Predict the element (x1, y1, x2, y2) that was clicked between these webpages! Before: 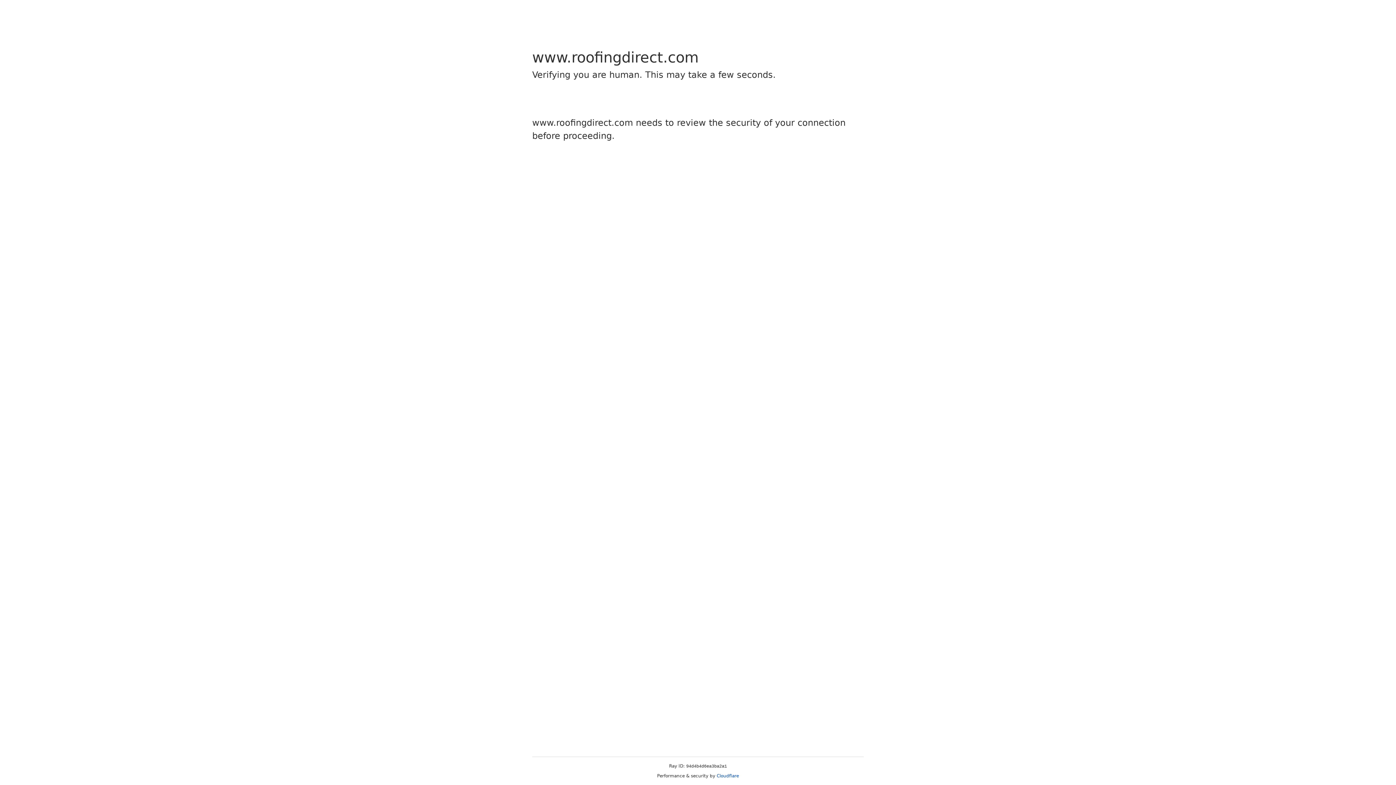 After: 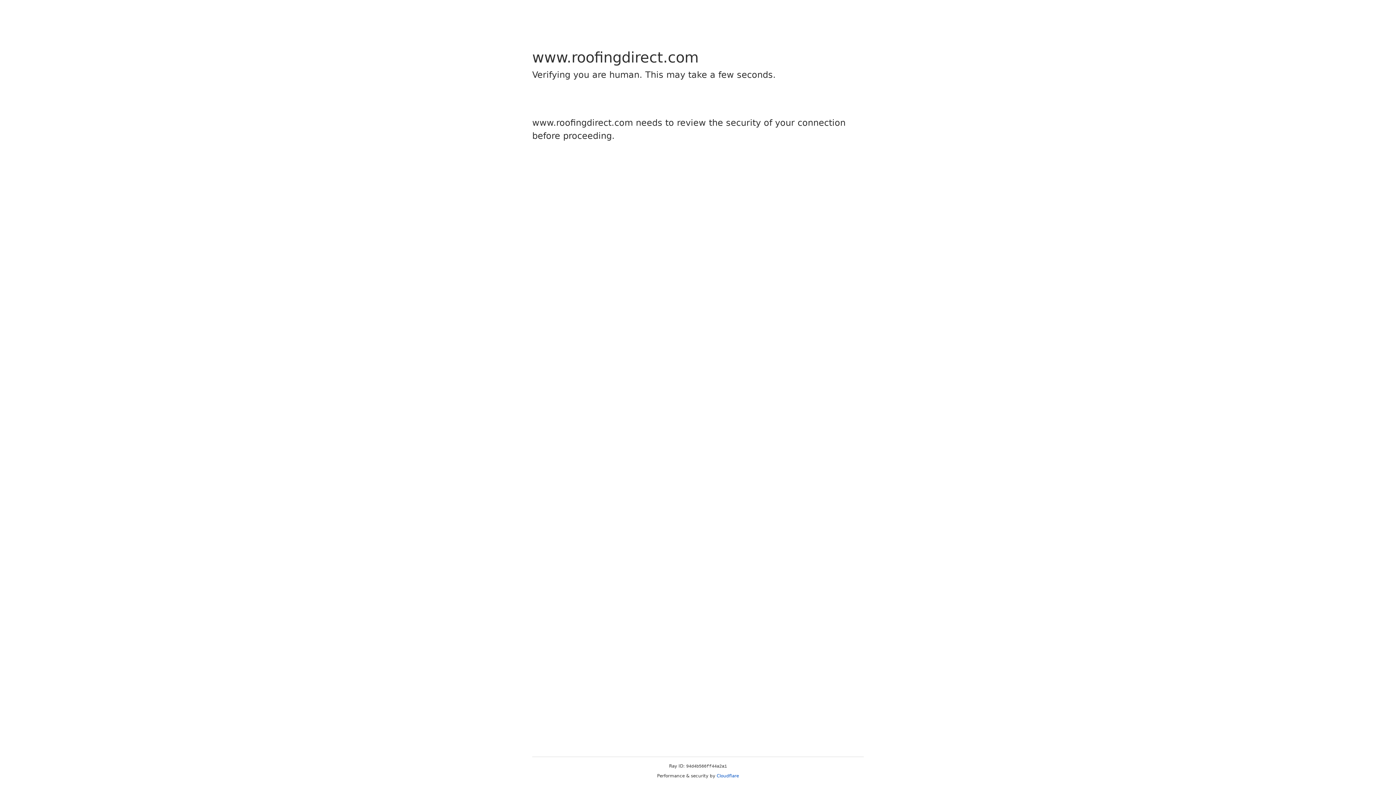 Action: label: Cloudflare bbox: (716, 773, 739, 778)